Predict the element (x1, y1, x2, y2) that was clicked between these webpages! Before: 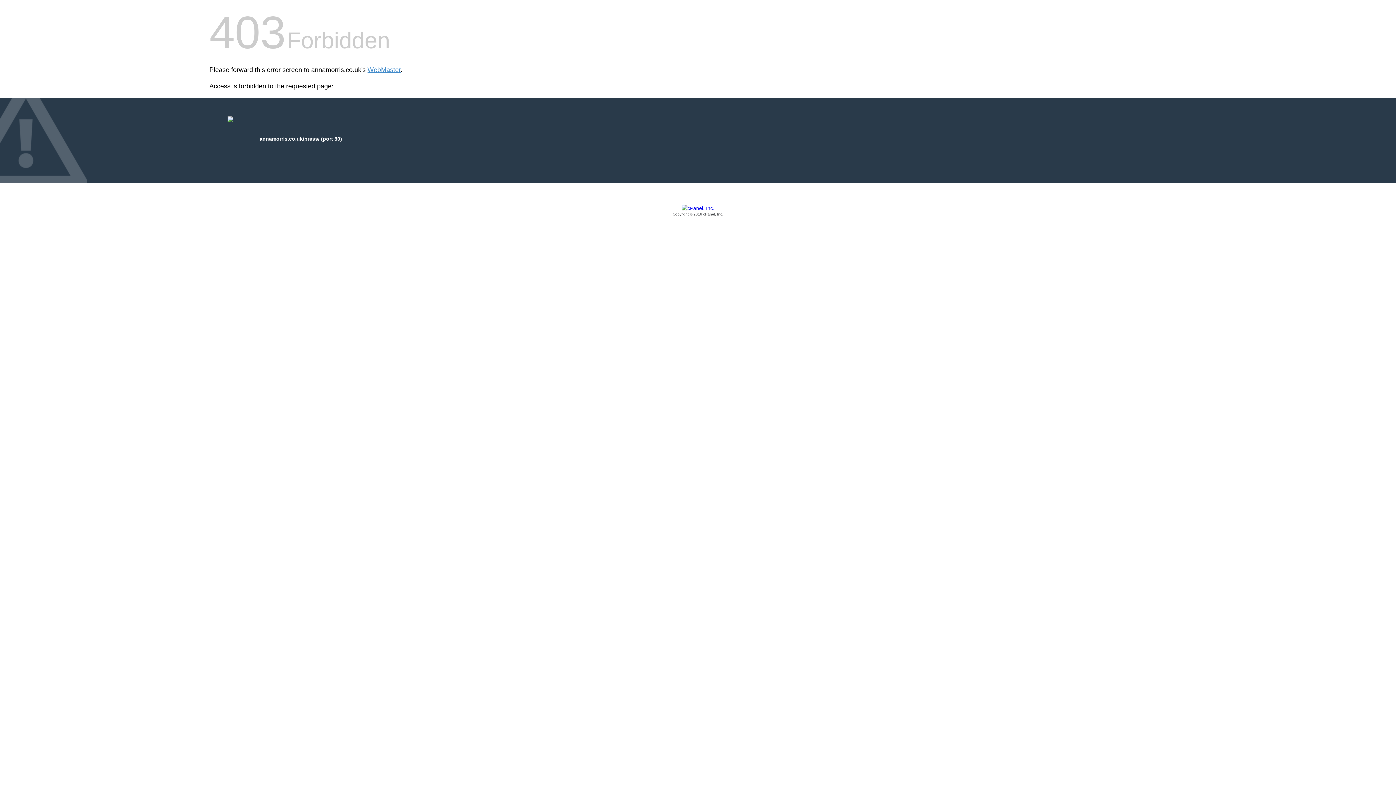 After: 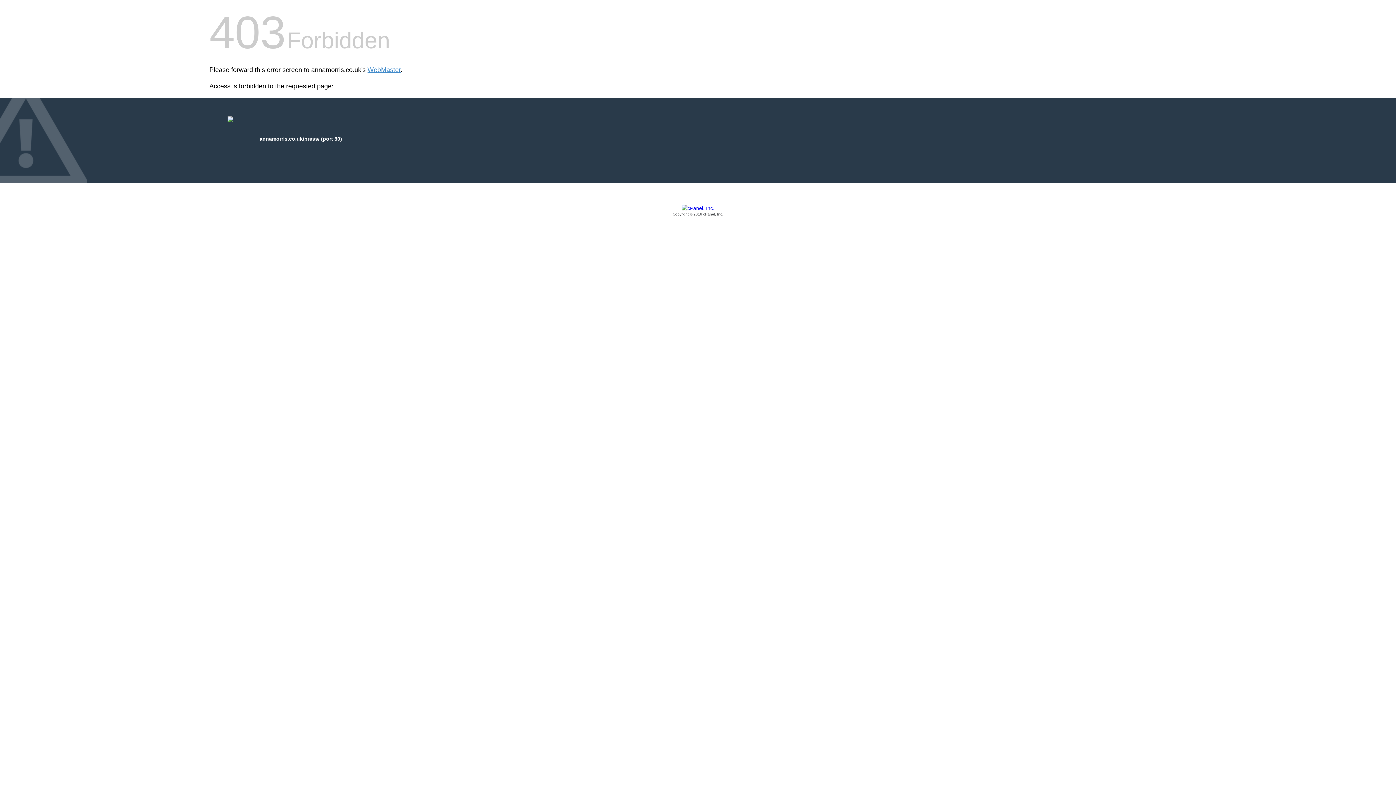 Action: label: Copyright © 2016 cPanel, Inc. bbox: (209, 205, 1186, 217)